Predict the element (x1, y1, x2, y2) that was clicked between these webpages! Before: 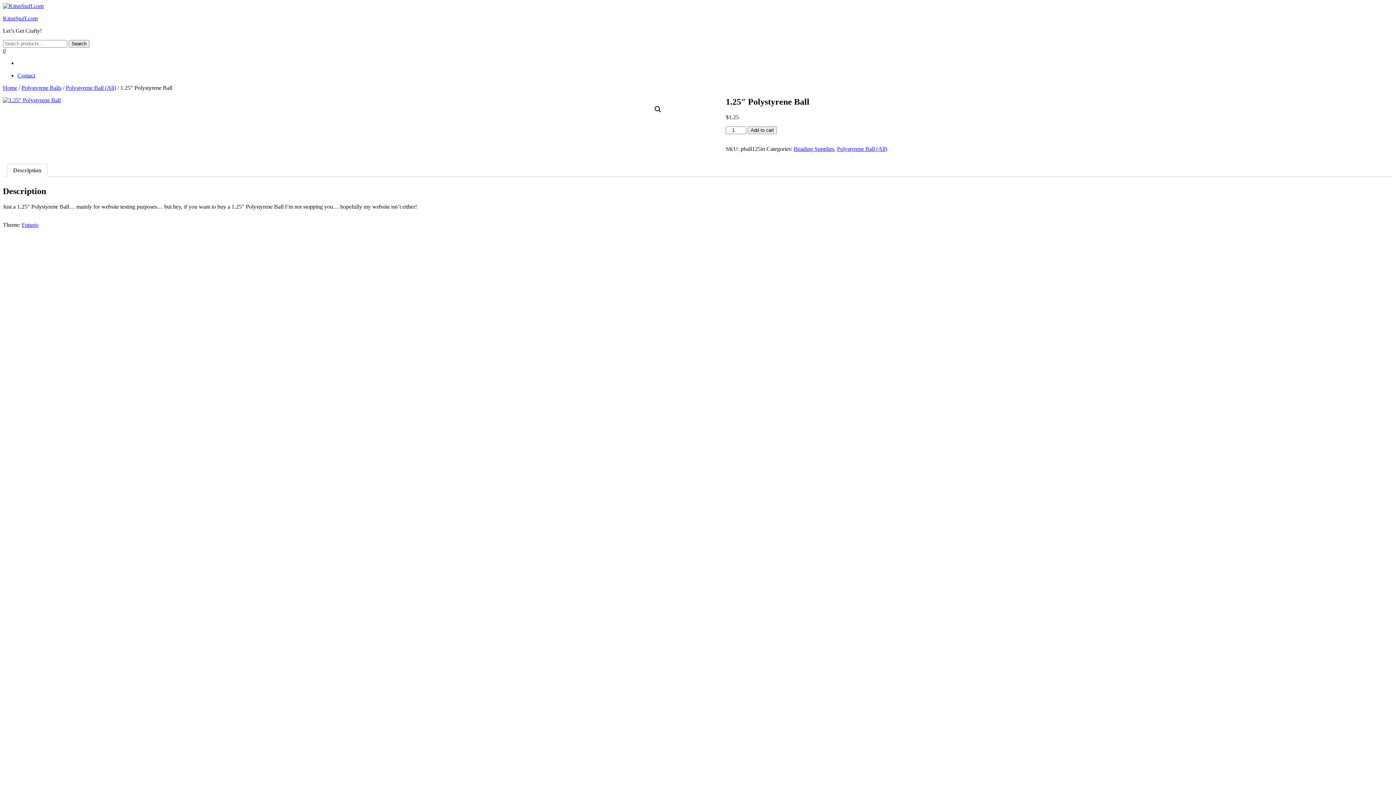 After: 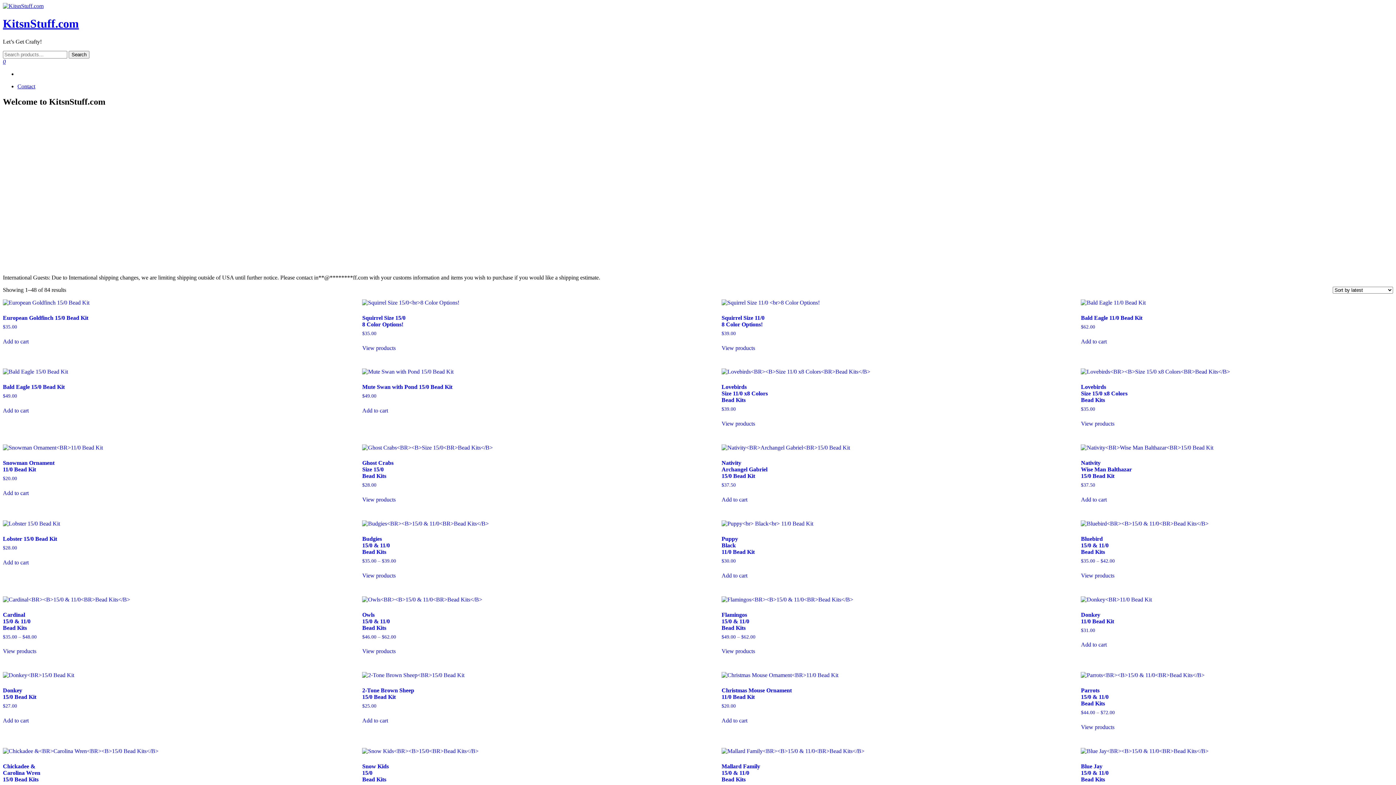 Action: bbox: (2, 84, 17, 90) label: Home